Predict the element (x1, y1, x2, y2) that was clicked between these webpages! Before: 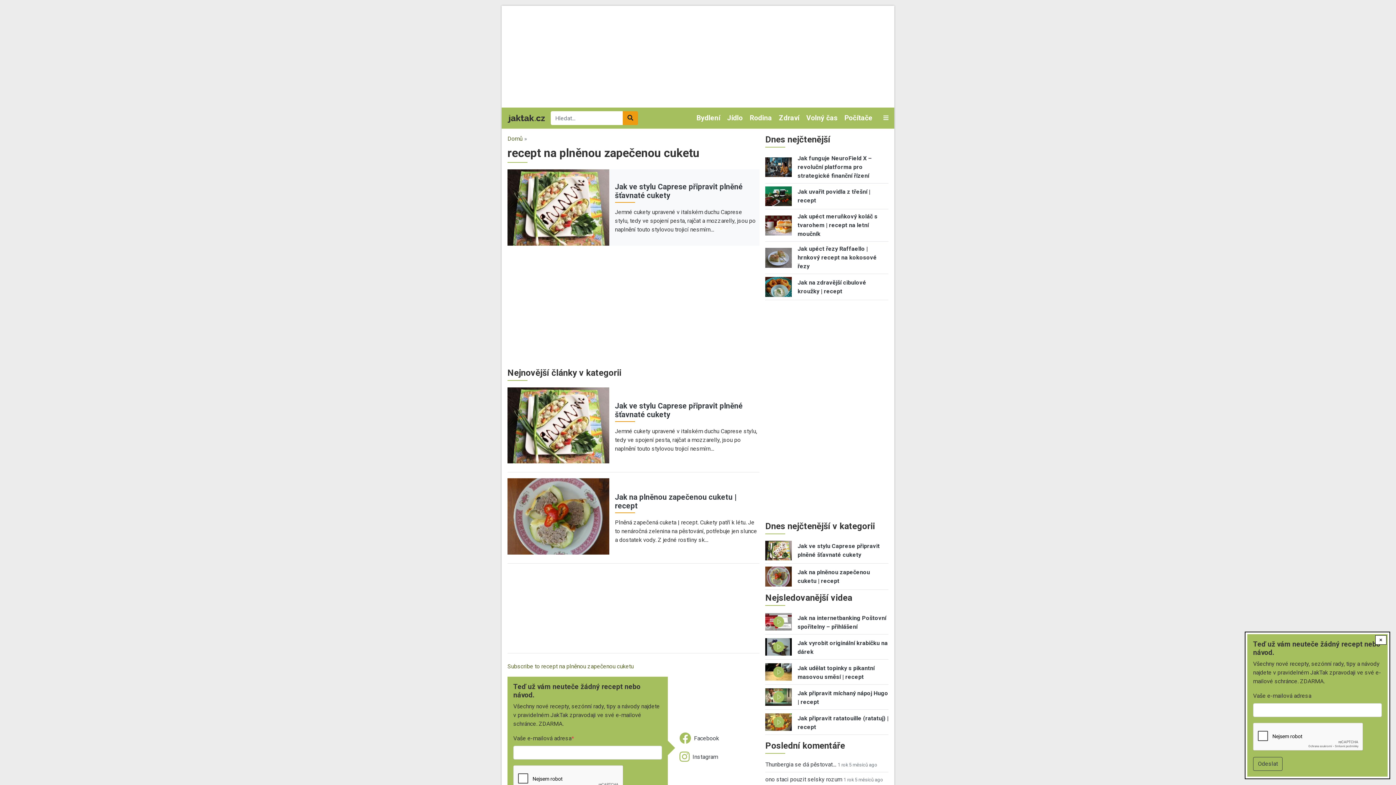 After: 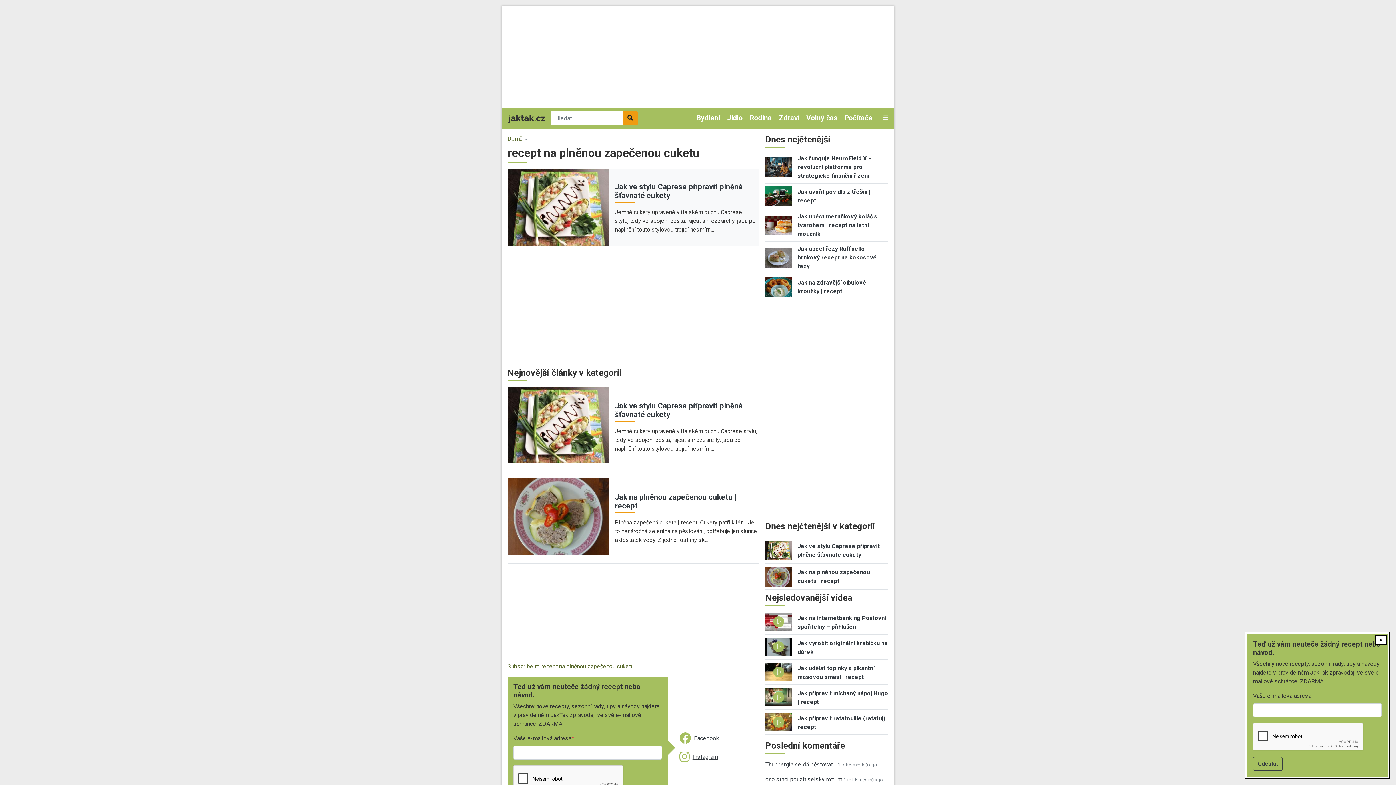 Action: bbox: (692, 753, 718, 760) label: Instagram